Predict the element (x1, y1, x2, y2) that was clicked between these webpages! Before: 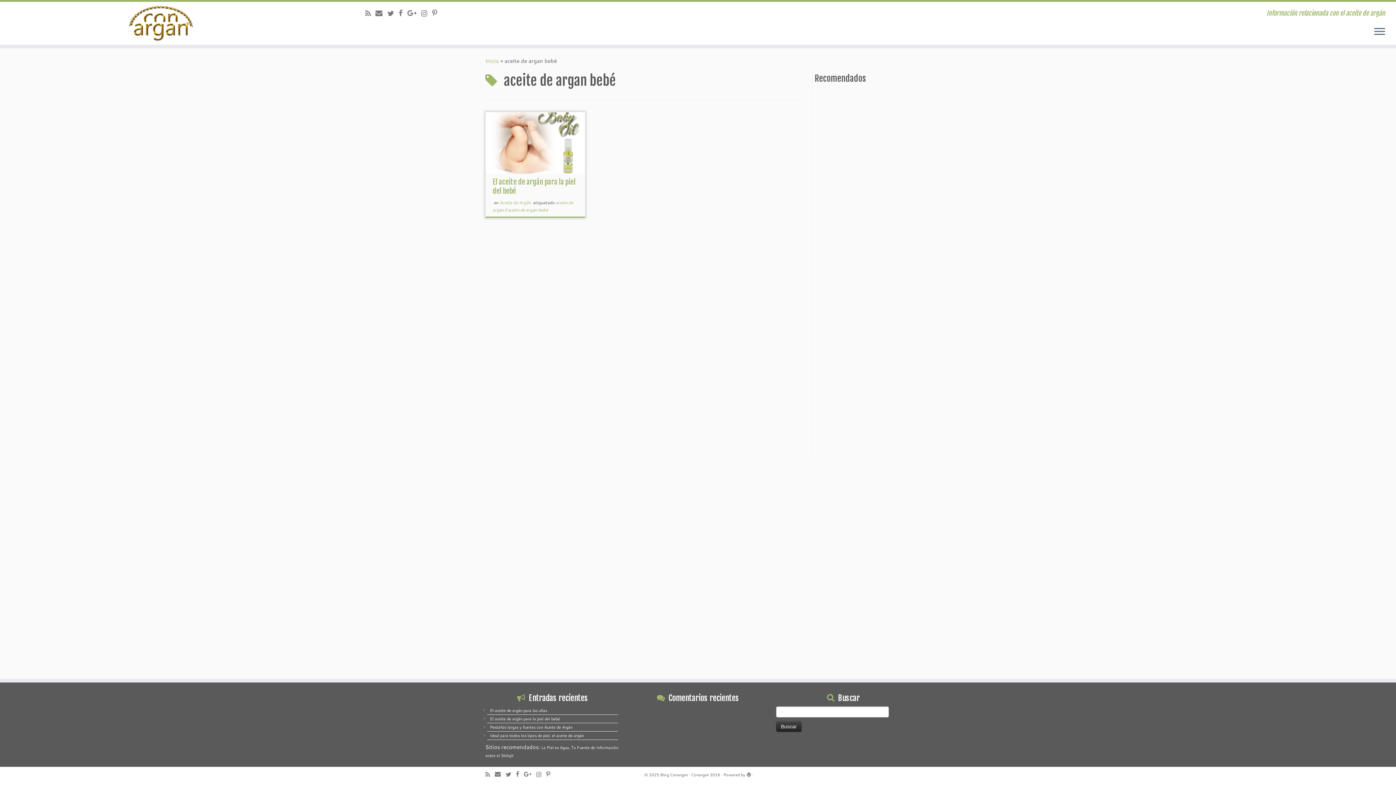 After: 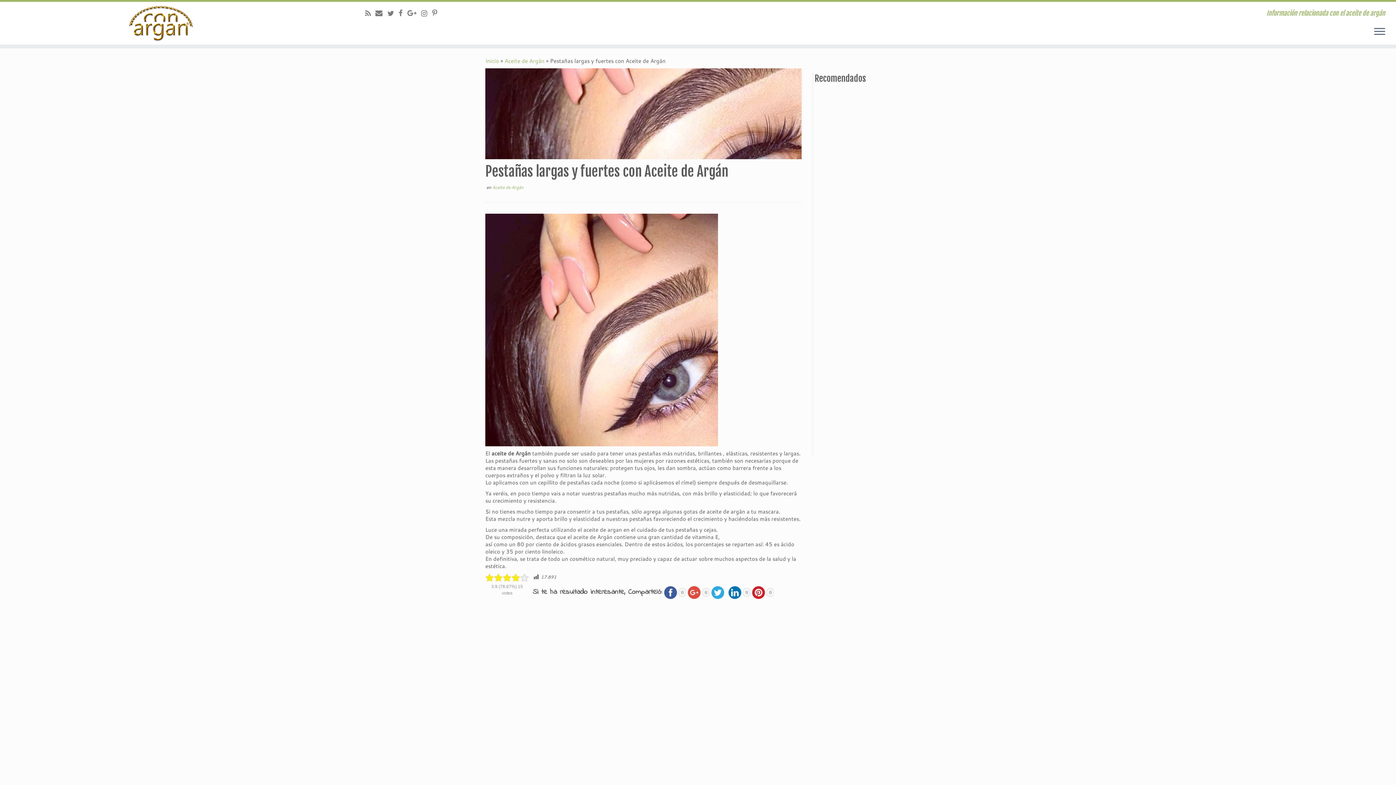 Action: label: Pestañas largas y fuertes con Aceite de Argán bbox: (490, 724, 572, 730)